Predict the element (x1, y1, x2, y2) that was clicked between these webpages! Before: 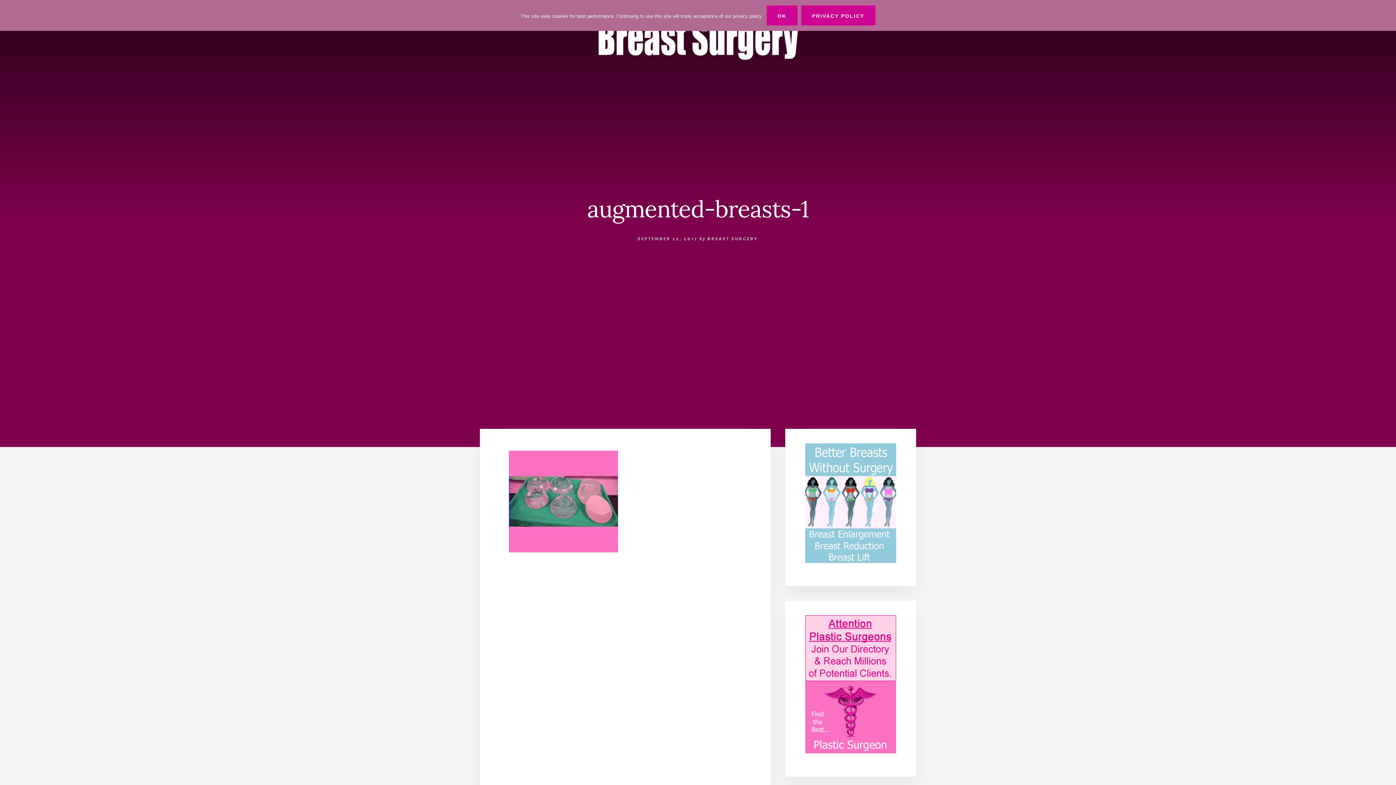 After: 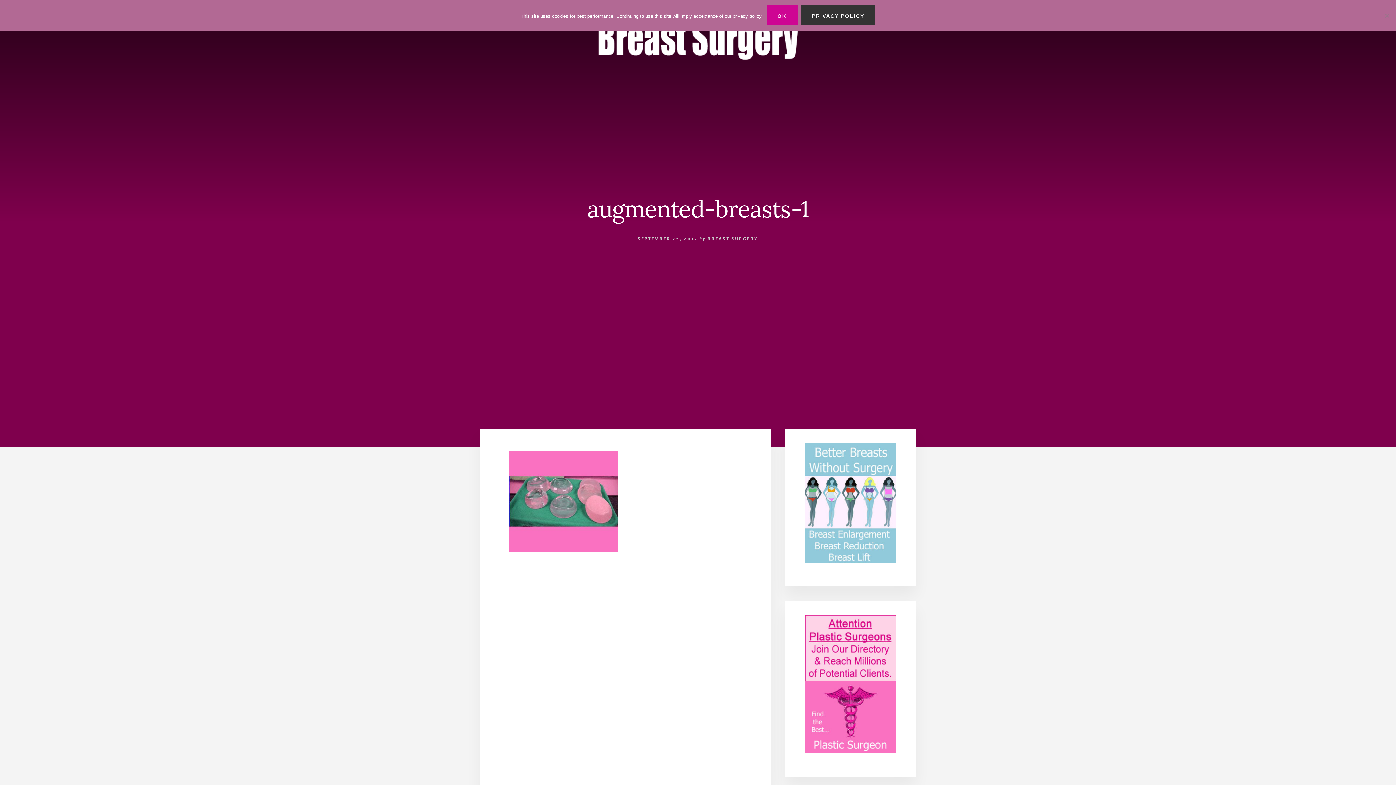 Action: bbox: (801, 5, 875, 25) label: Privacy Policy